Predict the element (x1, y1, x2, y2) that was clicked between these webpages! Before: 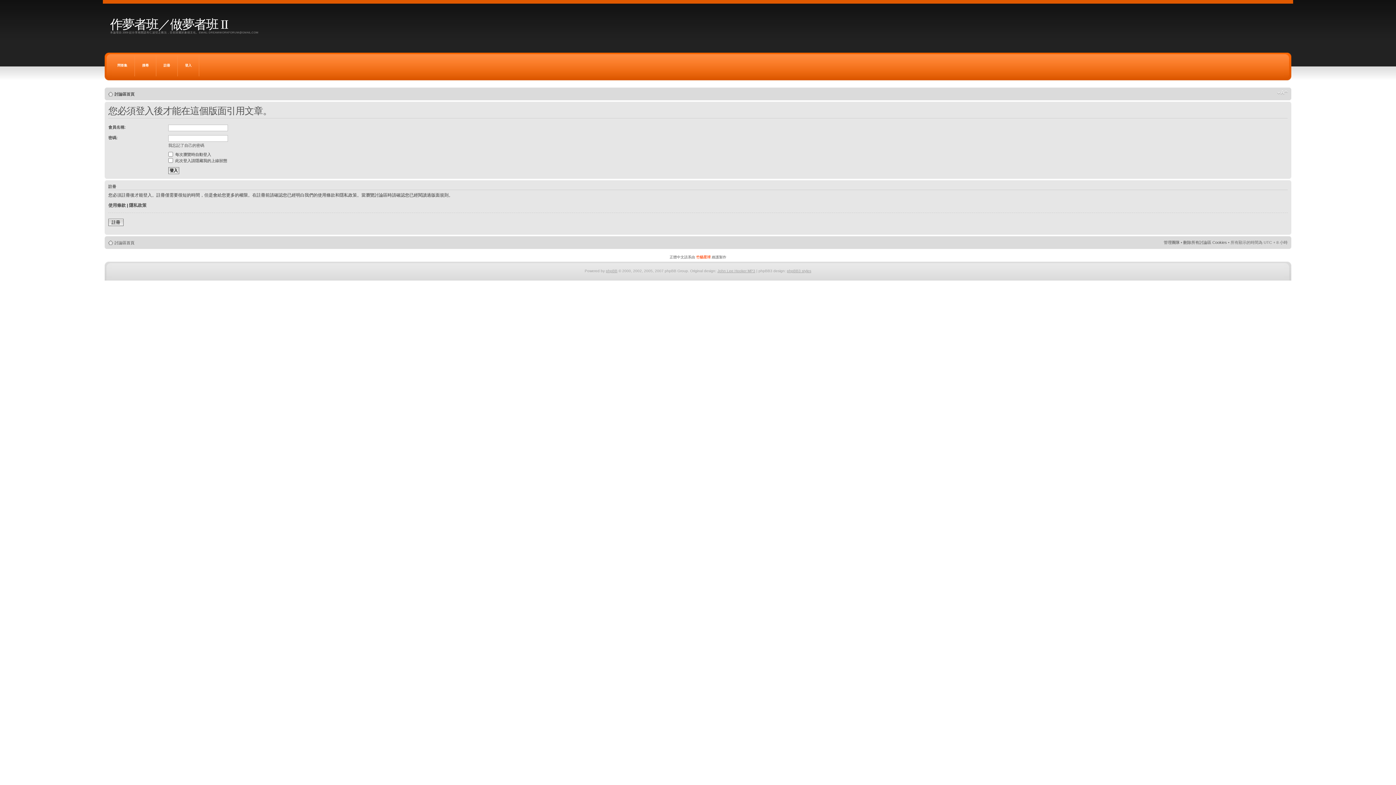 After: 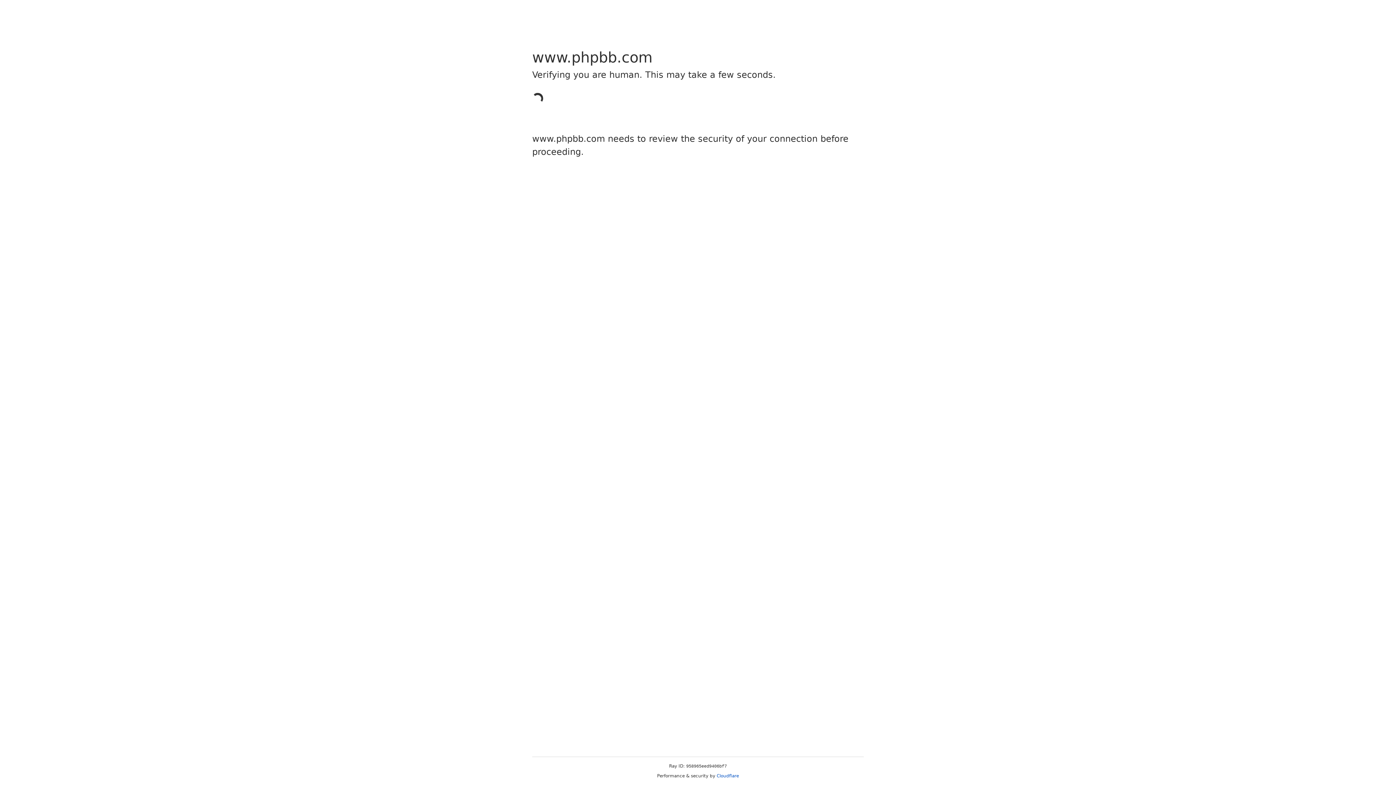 Action: label: phpBB bbox: (606, 268, 617, 272)